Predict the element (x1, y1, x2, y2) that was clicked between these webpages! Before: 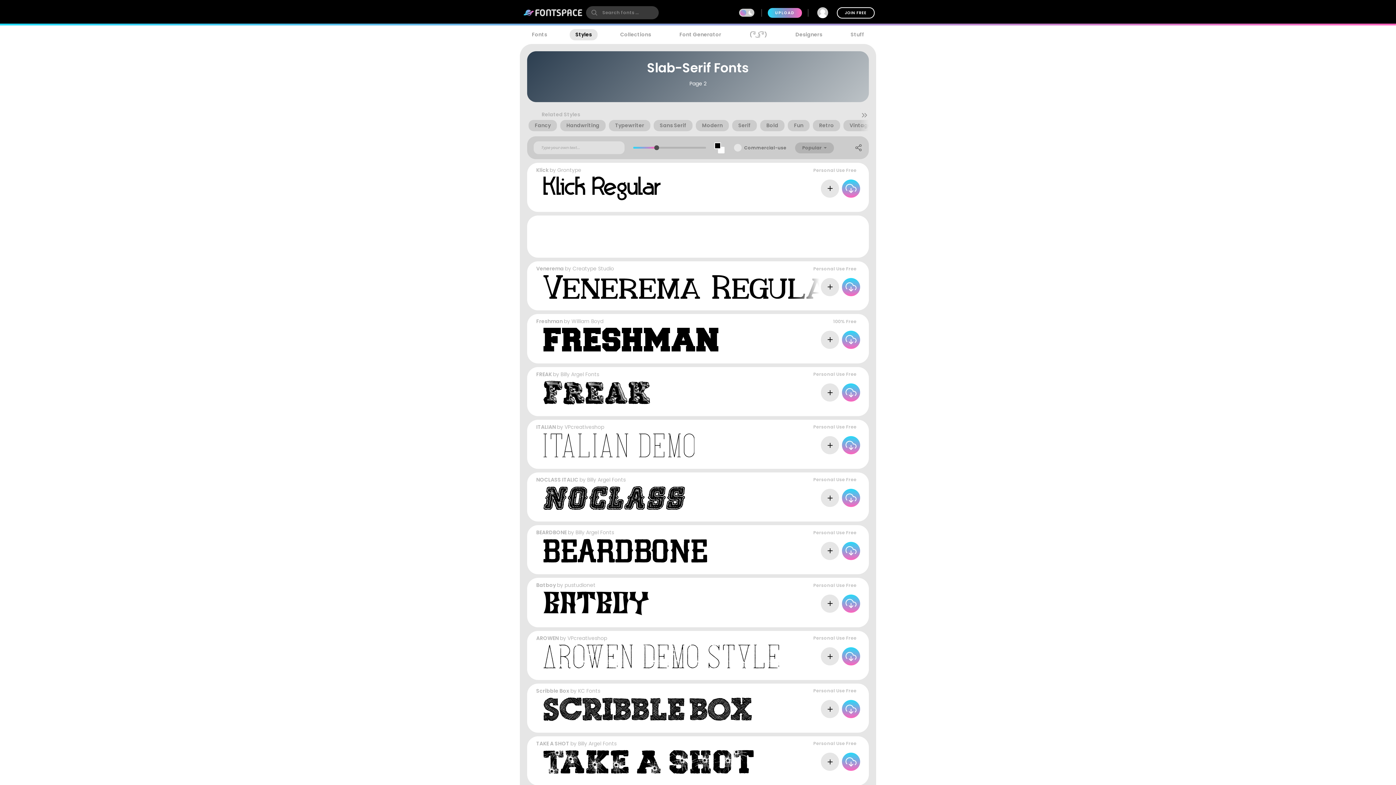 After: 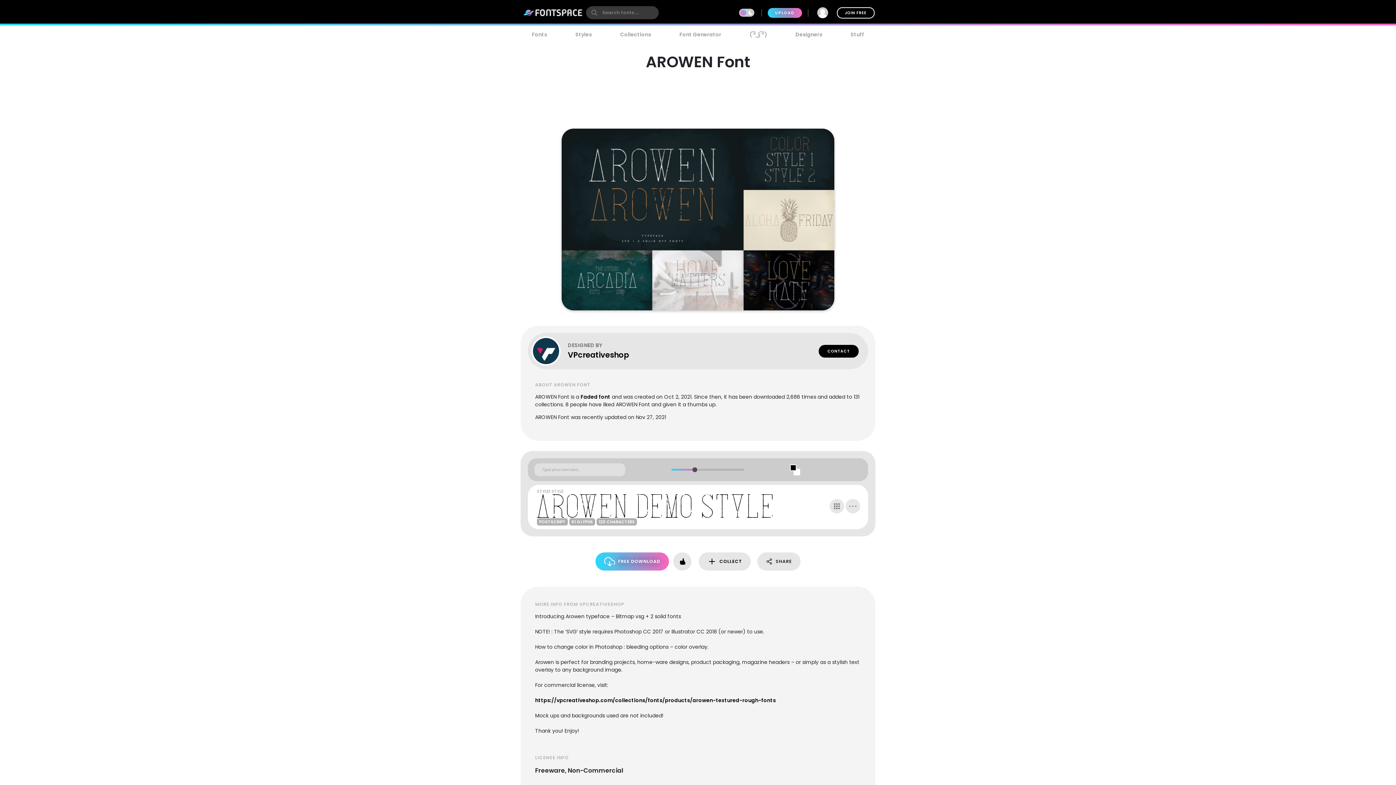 Action: bbox: (536, 634, 558, 642) label: AROWEN